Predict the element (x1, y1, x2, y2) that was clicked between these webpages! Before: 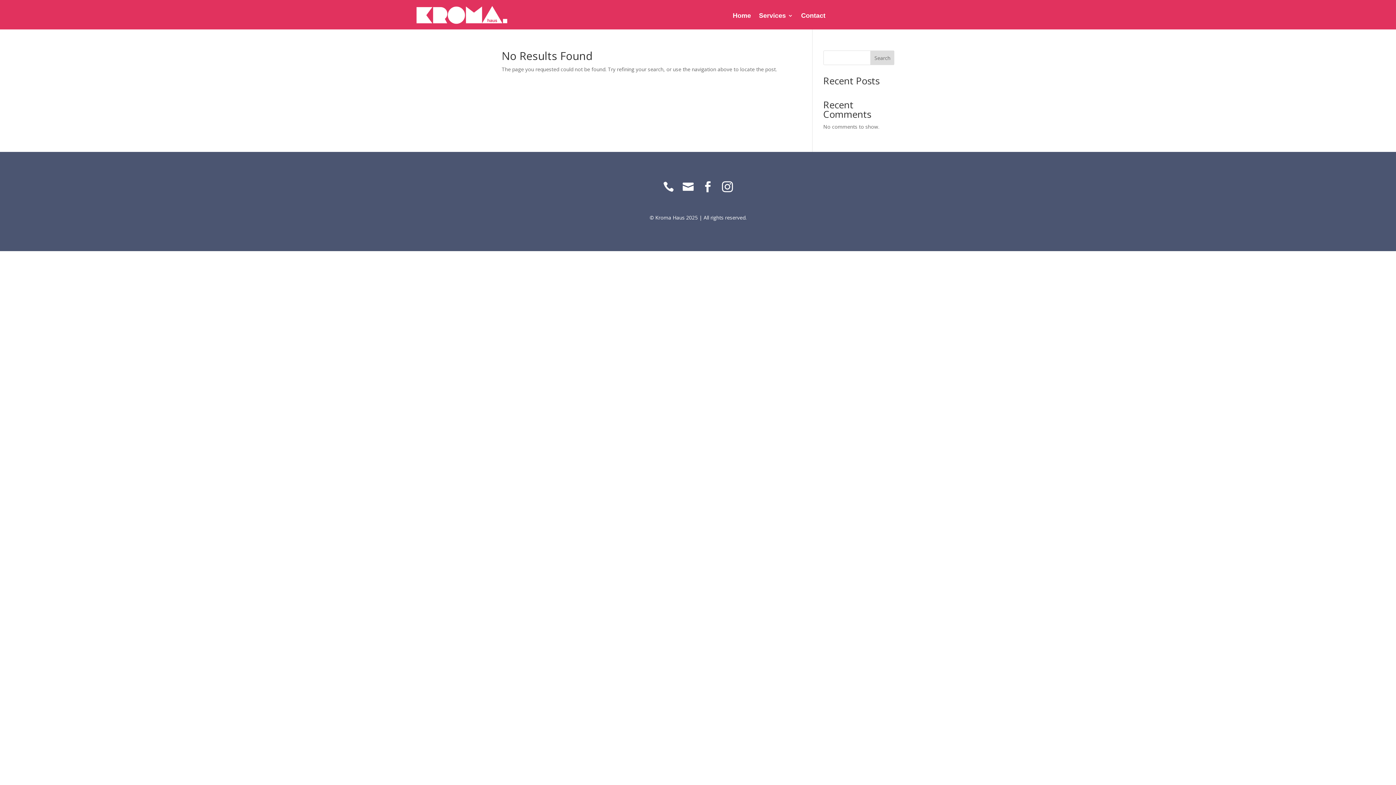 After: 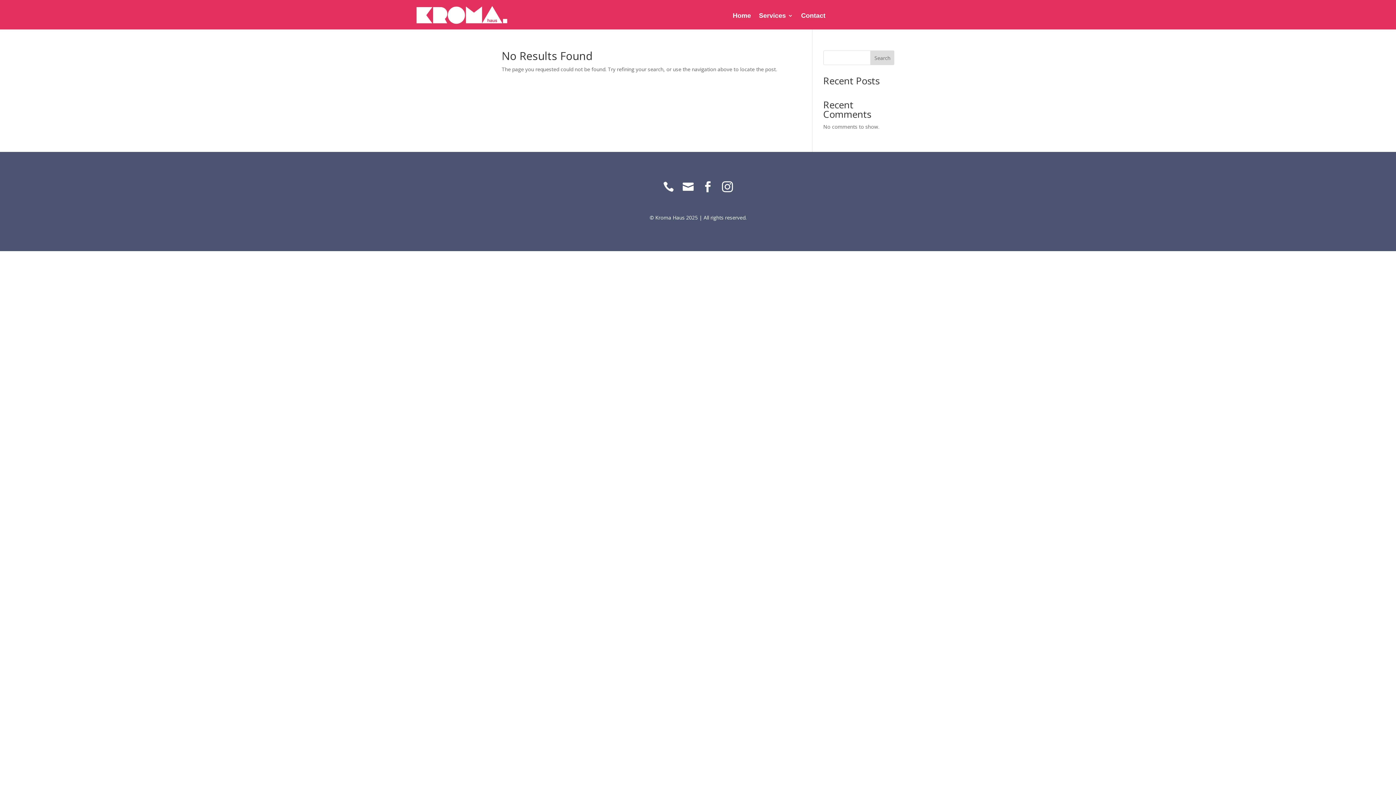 Action: label:  bbox: (682, 185, 693, 193)